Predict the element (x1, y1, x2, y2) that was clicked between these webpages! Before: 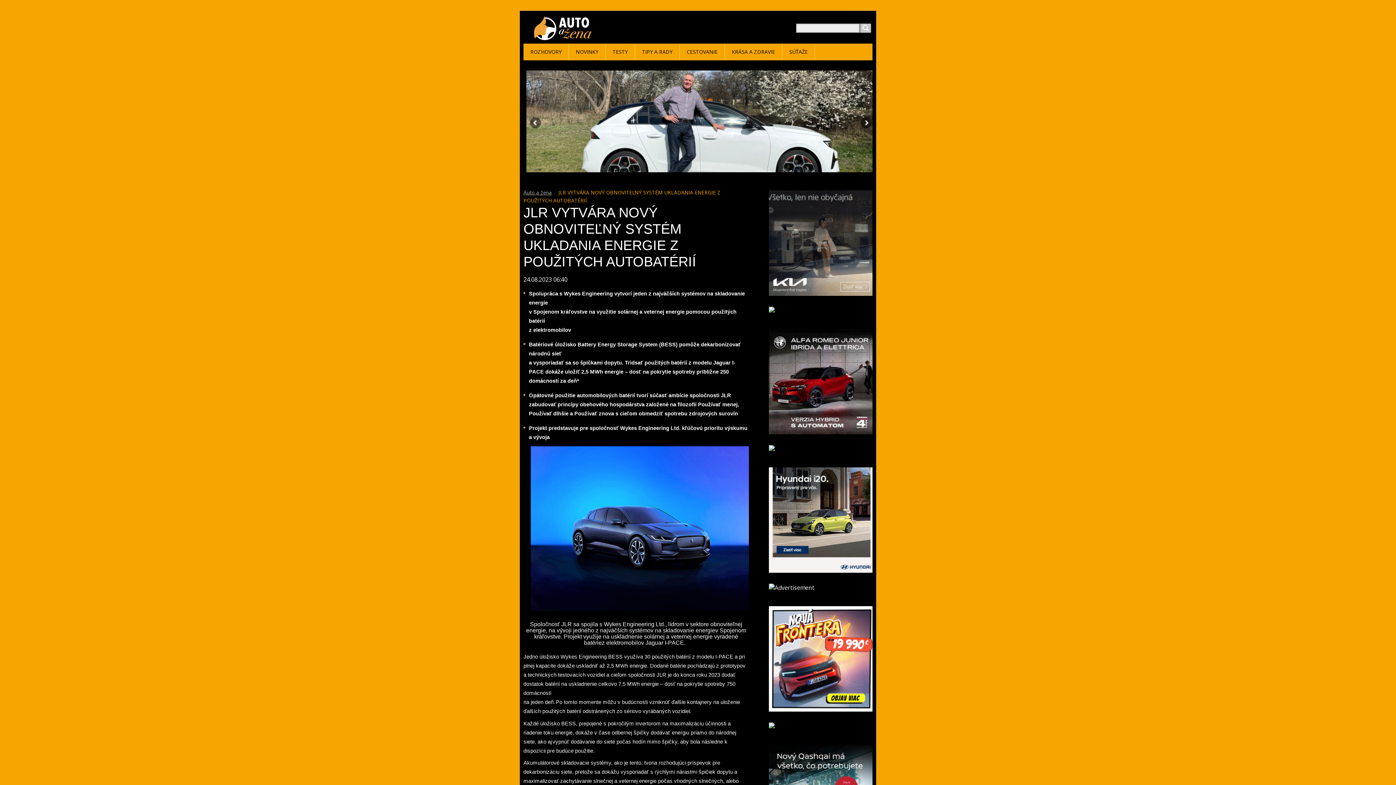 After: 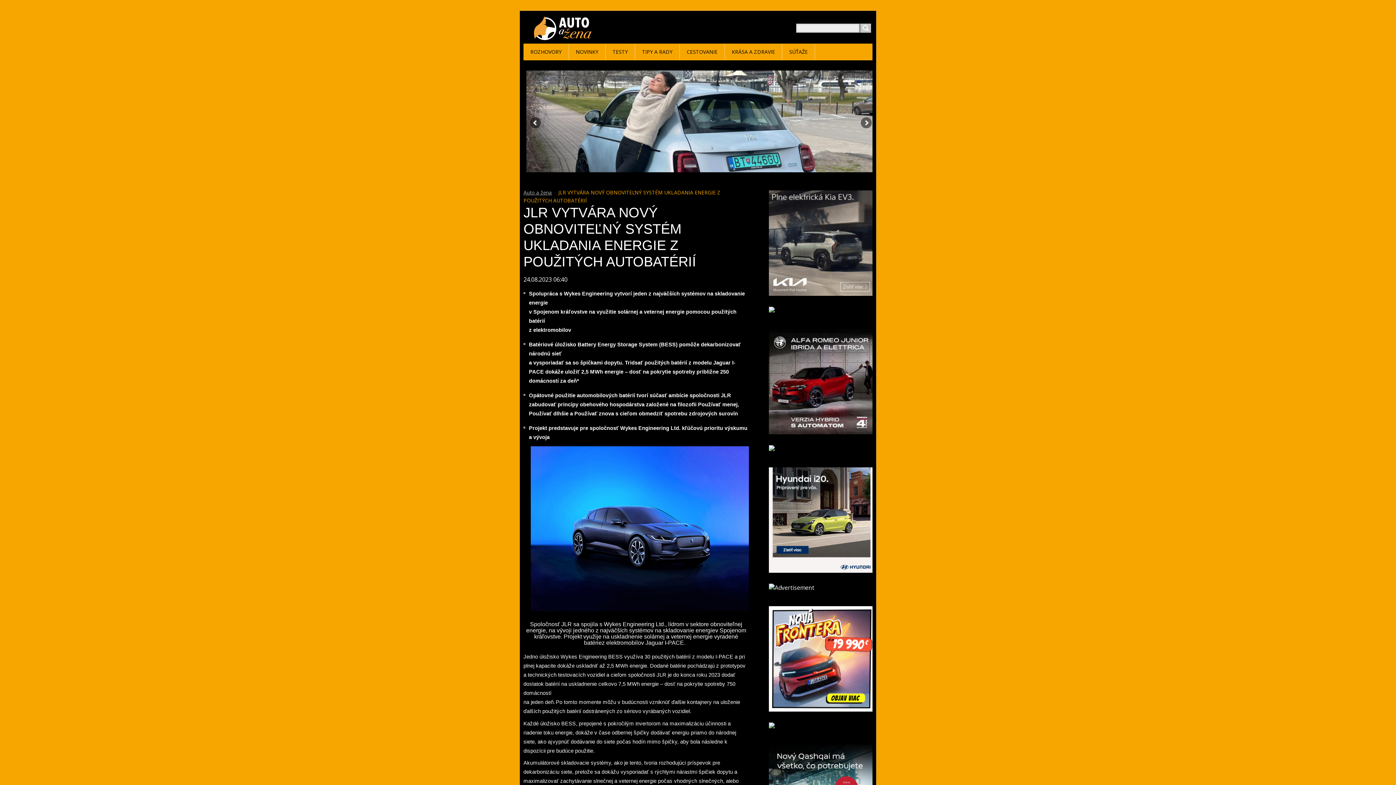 Action: bbox: (767, 707, 876, 715)